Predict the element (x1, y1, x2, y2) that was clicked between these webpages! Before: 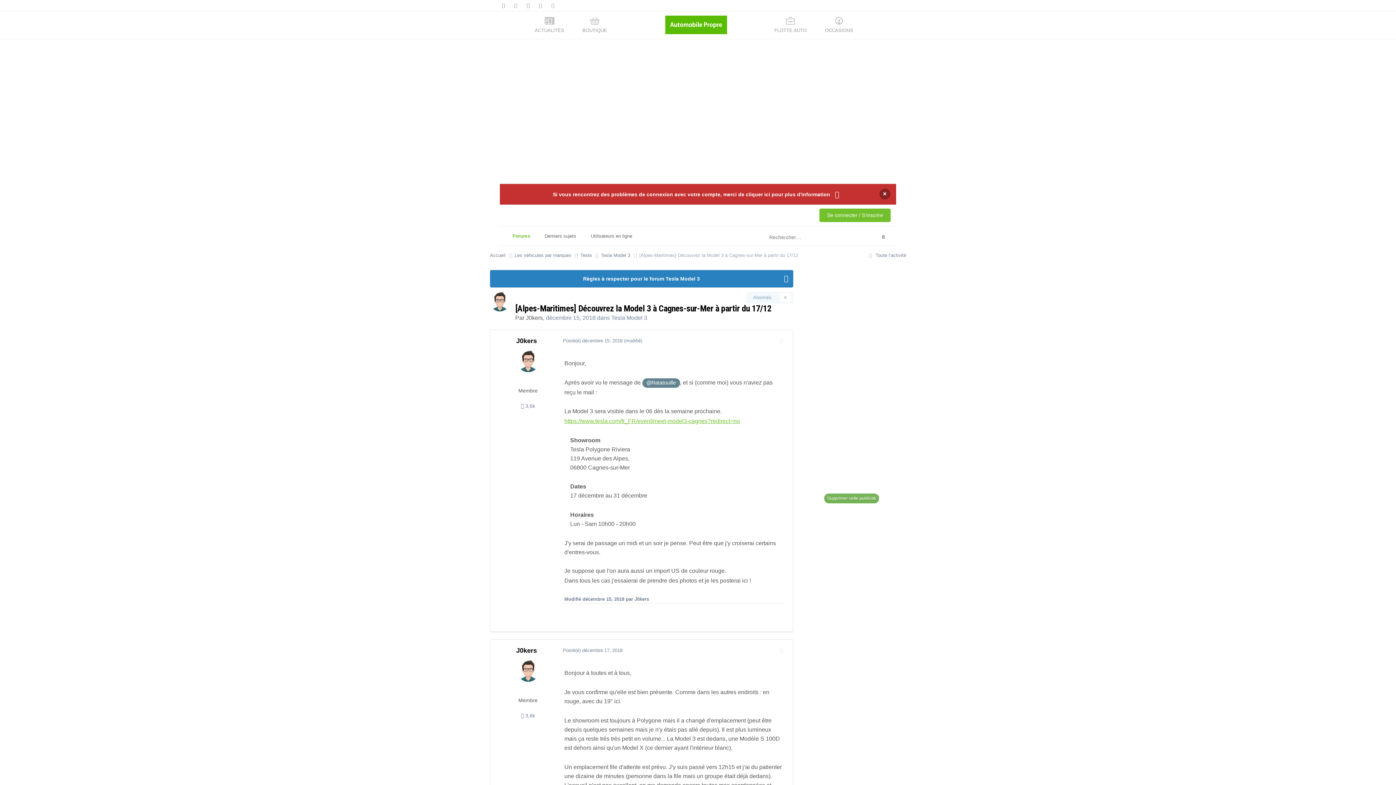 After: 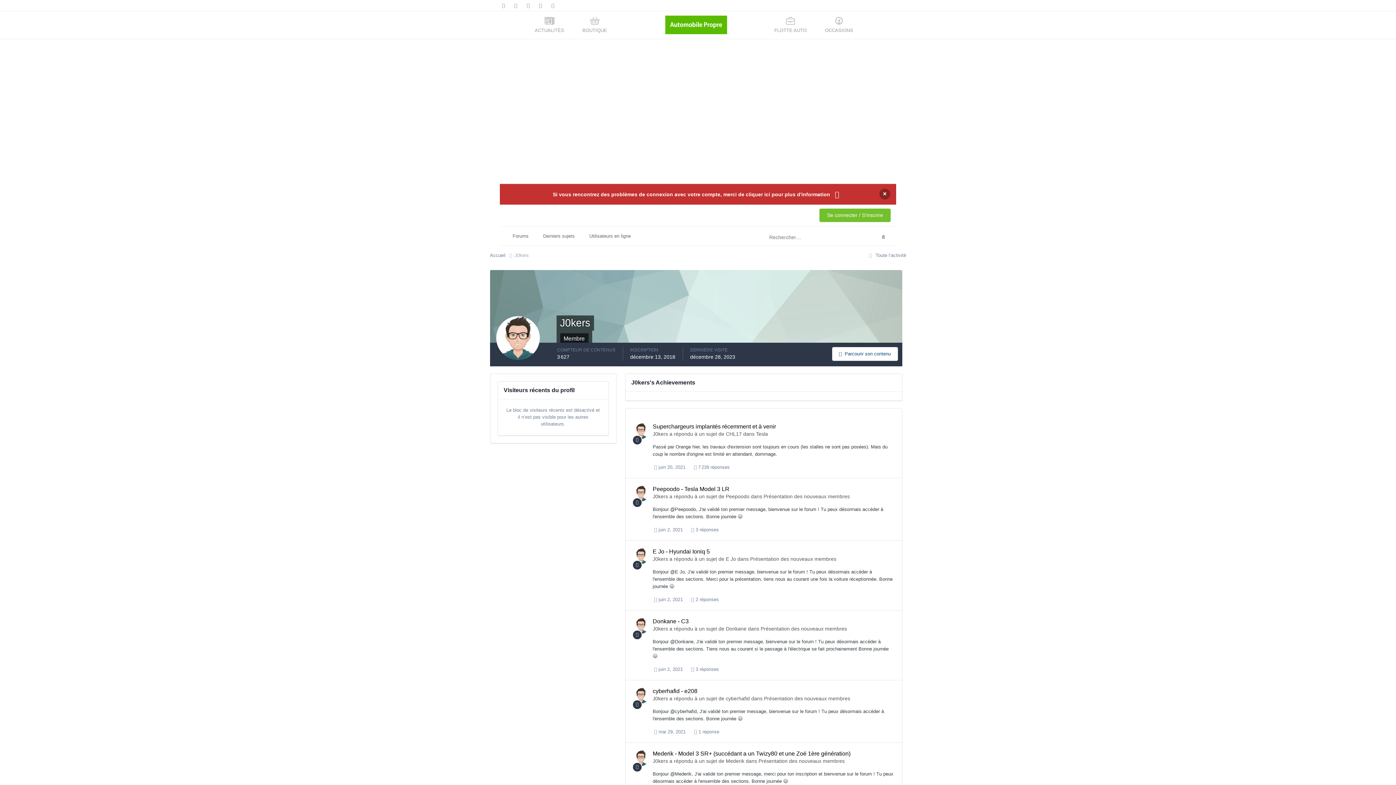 Action: bbox: (511, 350, 544, 383)